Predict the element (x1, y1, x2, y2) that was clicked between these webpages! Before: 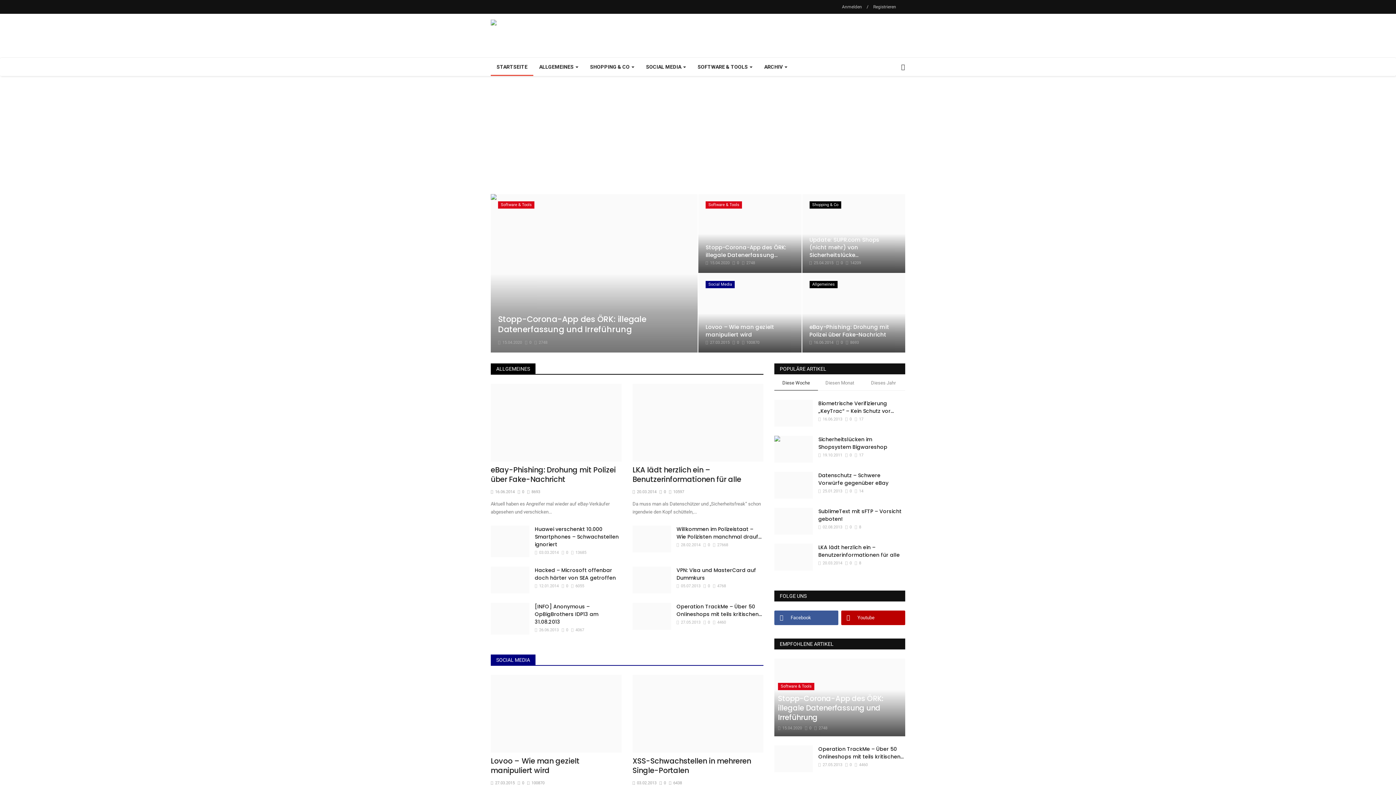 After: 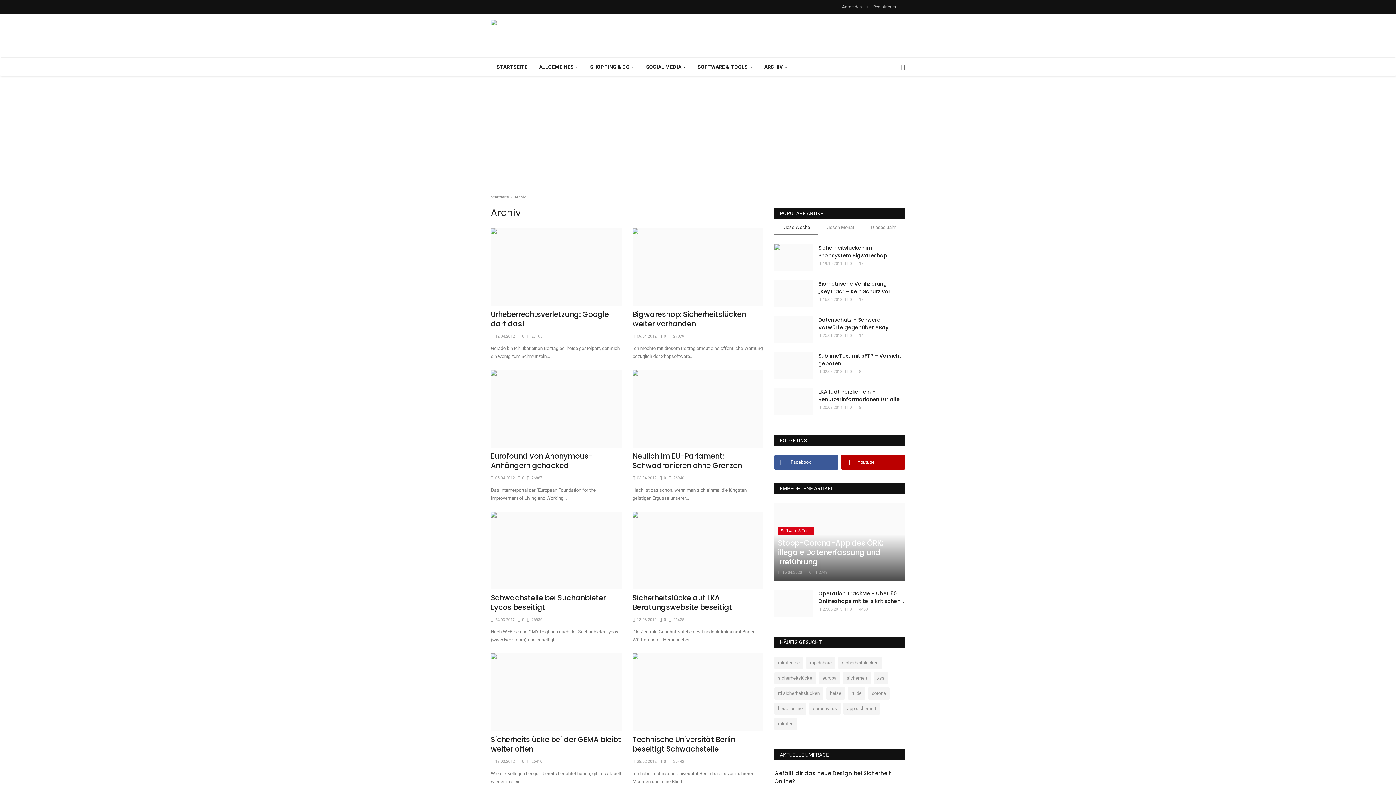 Action: bbox: (758, 57, 793, 76) label: ARCHIV 